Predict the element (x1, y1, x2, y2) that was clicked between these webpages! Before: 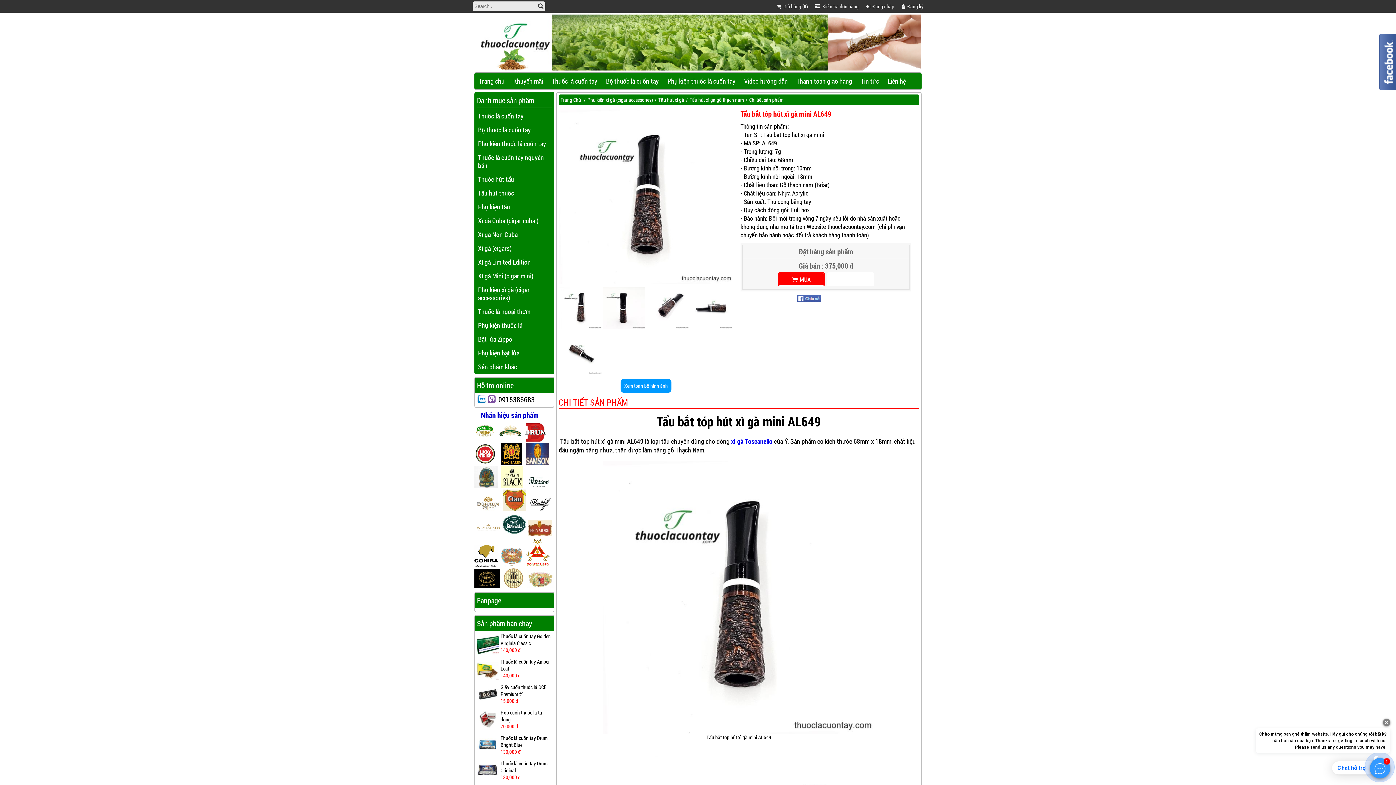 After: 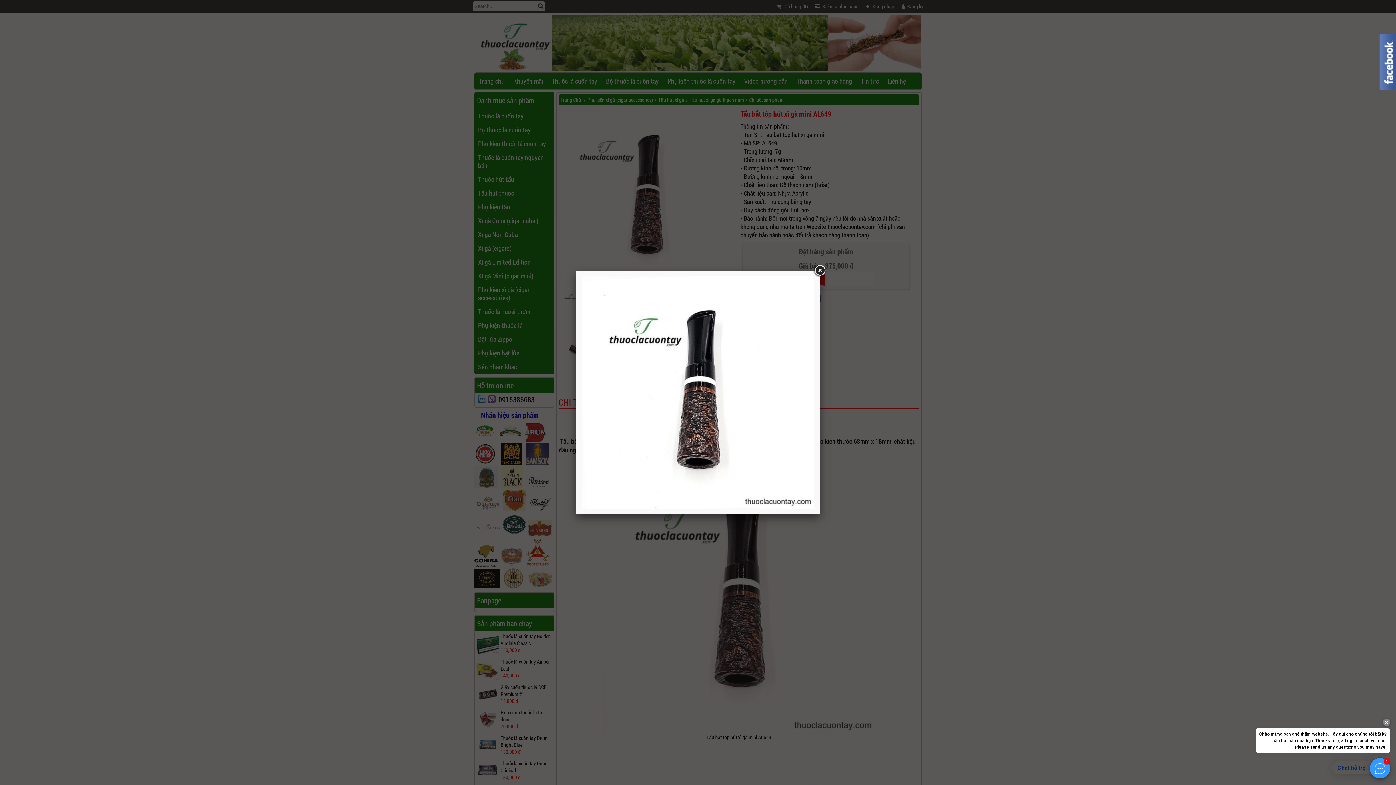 Action: bbox: (558, 278, 734, 285)